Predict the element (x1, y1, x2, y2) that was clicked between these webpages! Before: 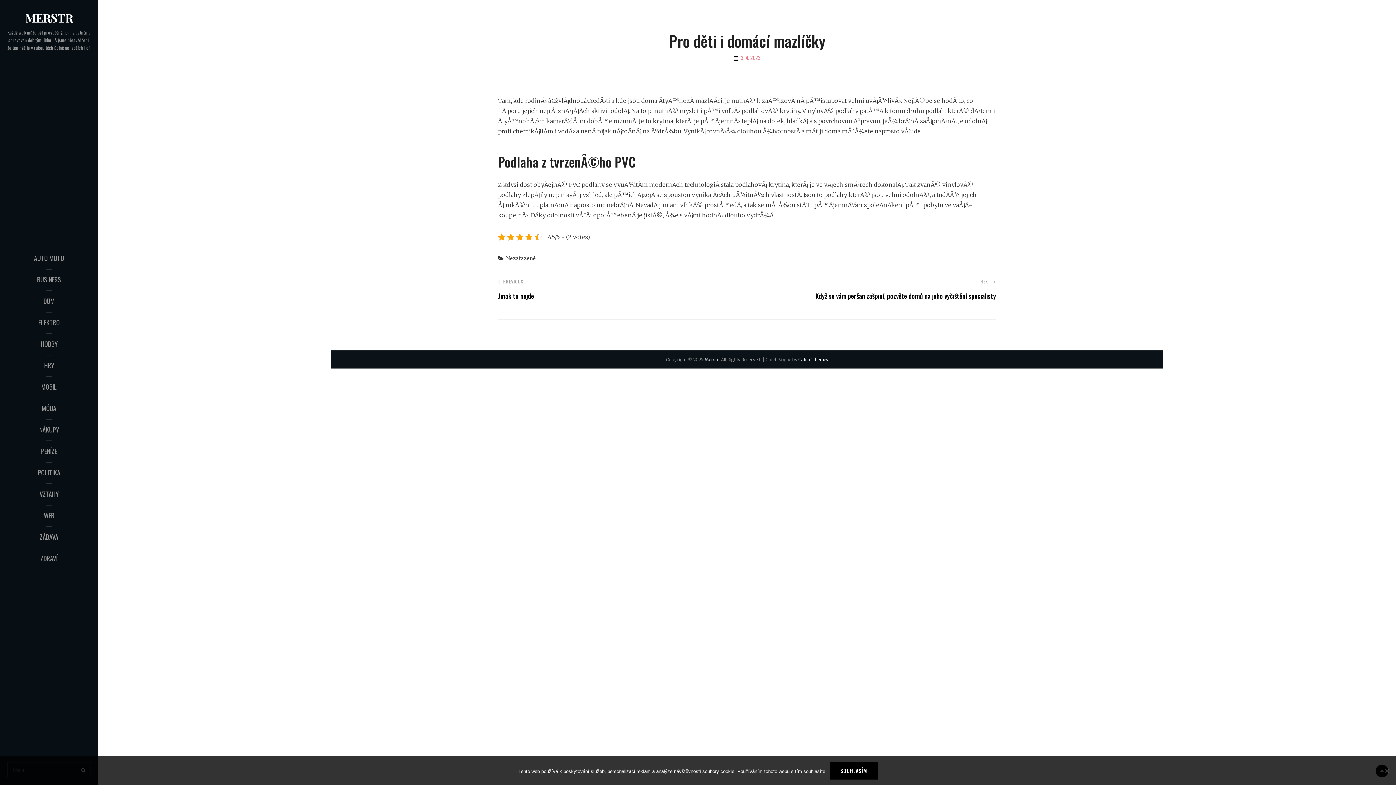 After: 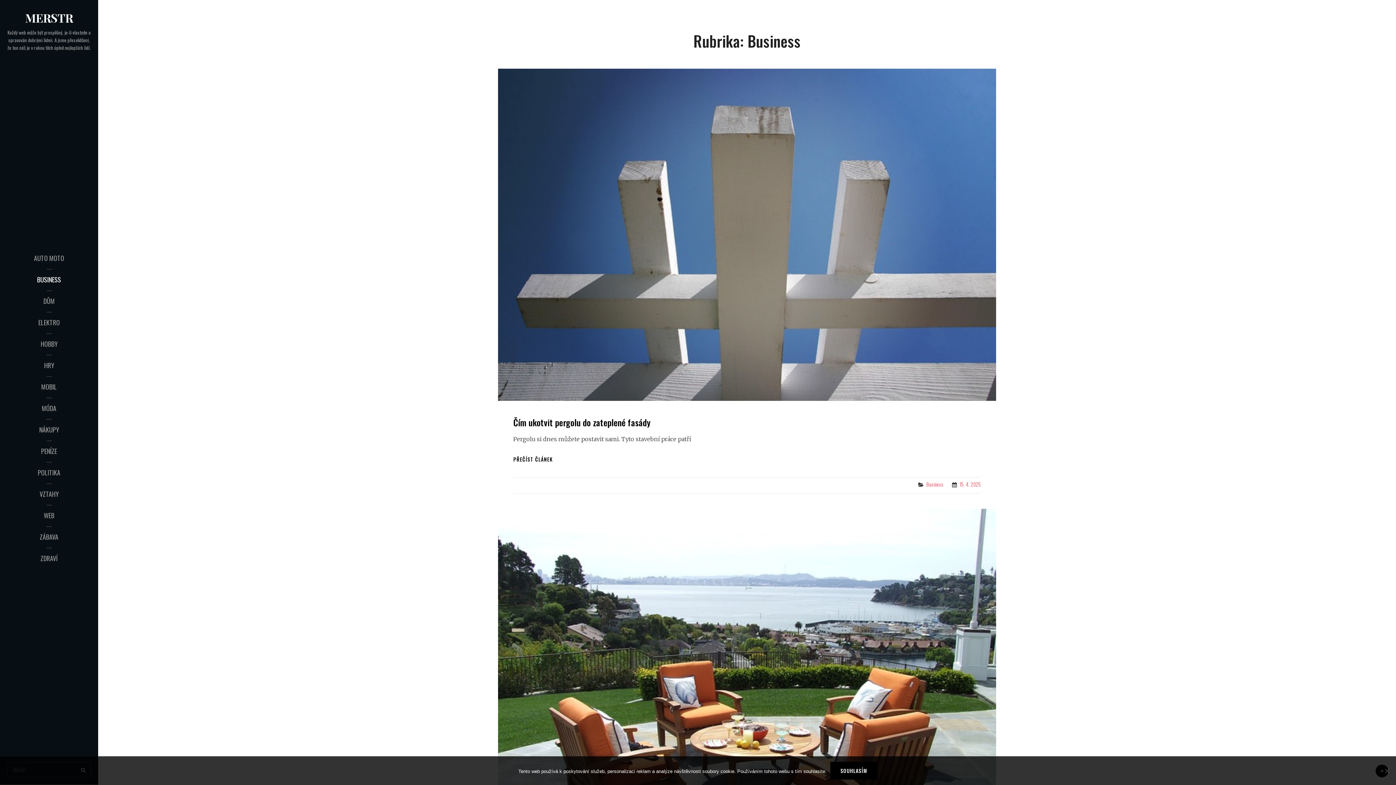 Action: label: BUSINESS bbox: (0, 269, 98, 290)